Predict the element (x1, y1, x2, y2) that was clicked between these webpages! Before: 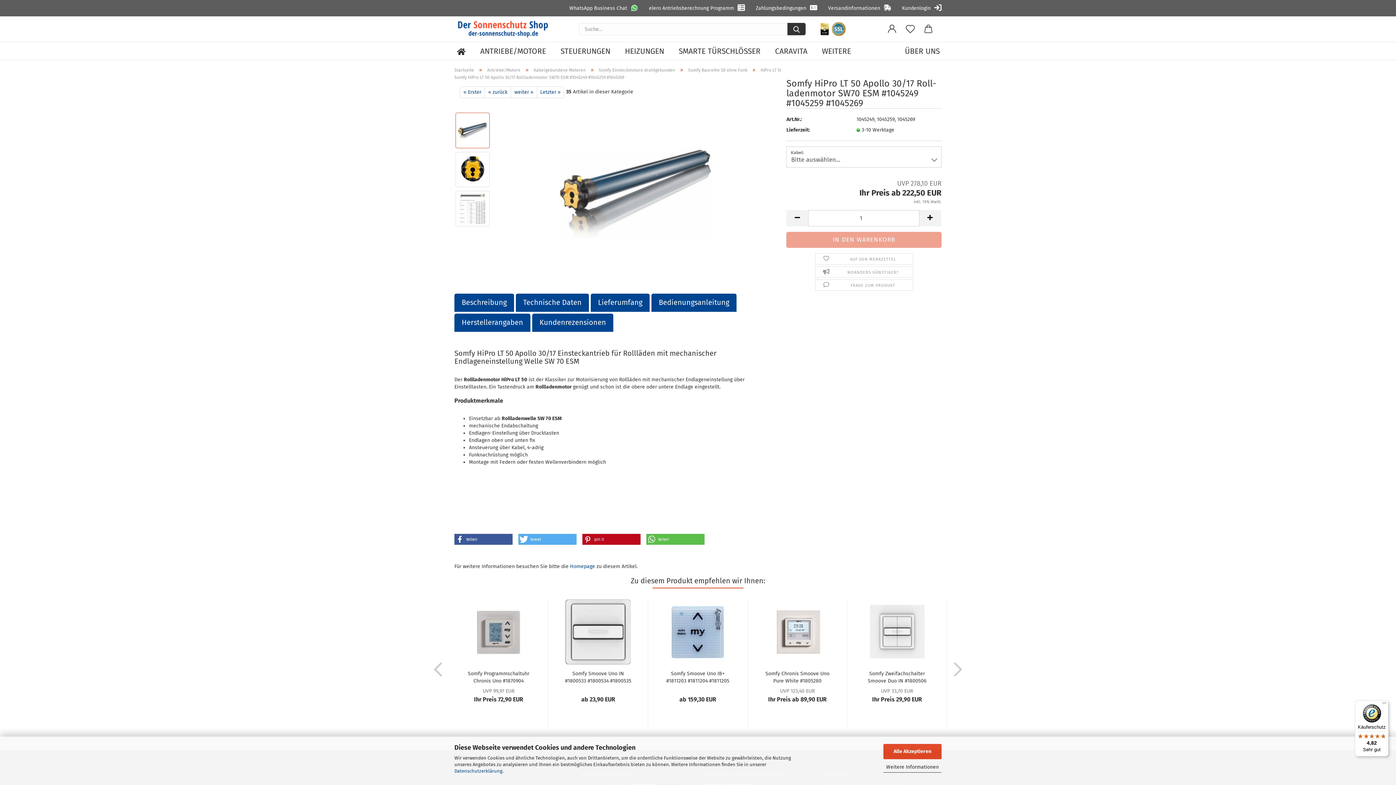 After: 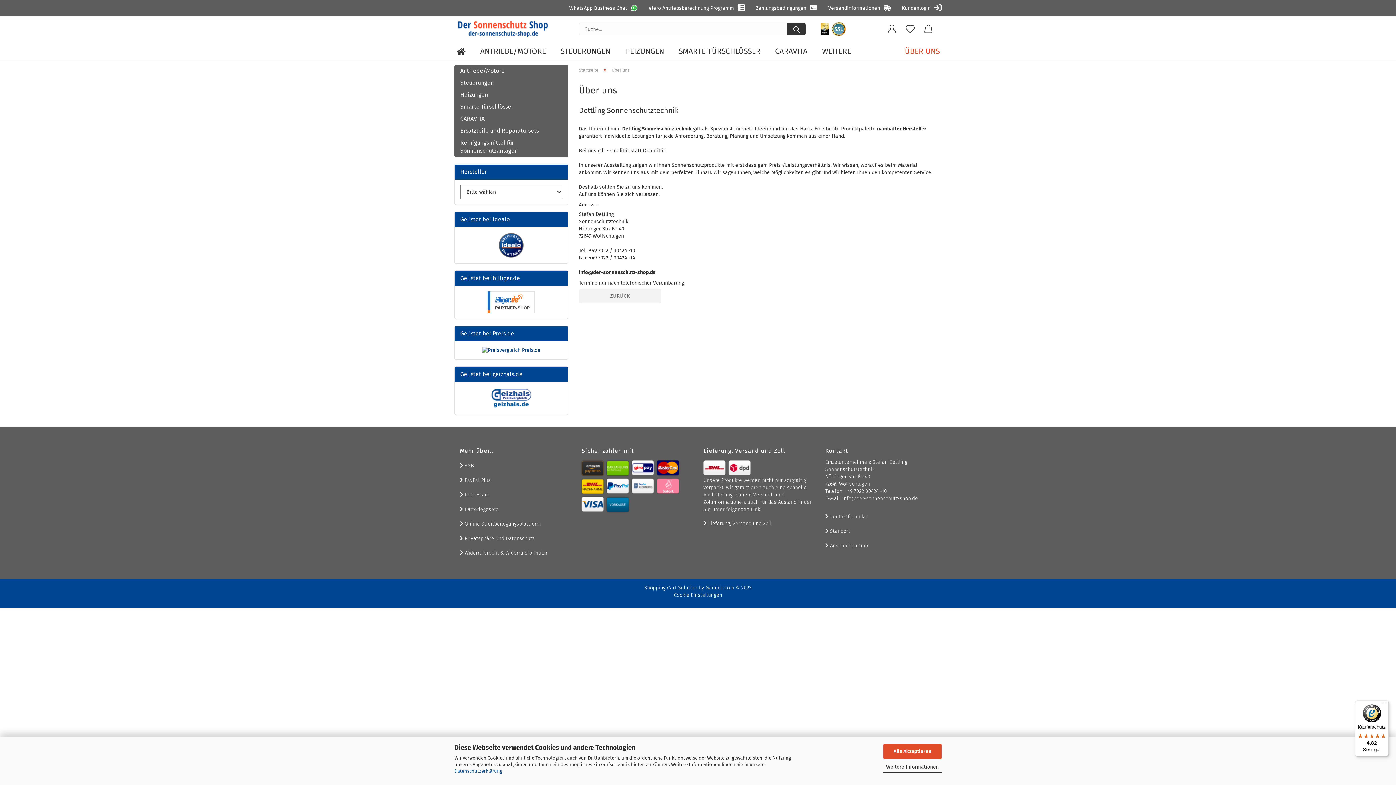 Action: bbox: (897, 42, 947, 59) label: ÜBER UNS